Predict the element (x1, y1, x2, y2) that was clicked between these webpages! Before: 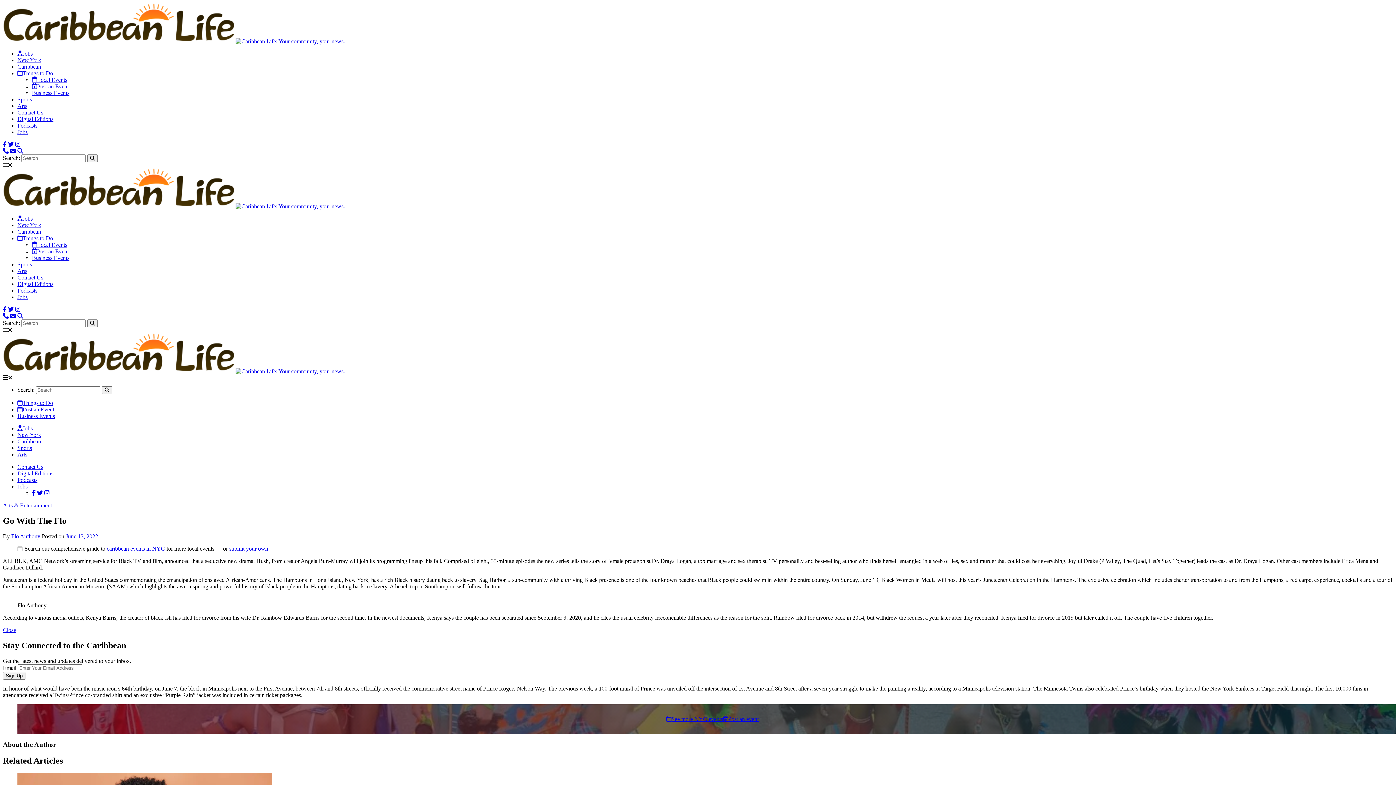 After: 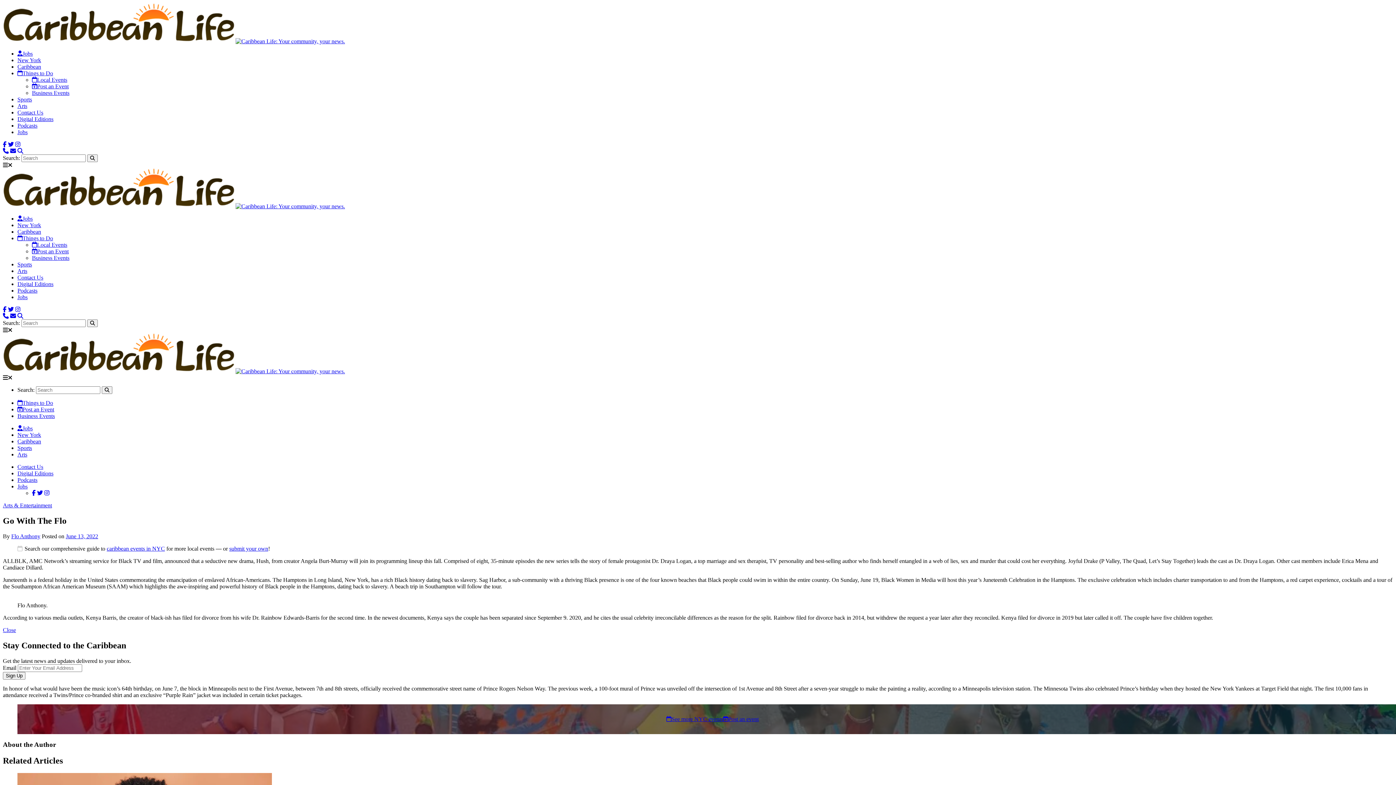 Action: bbox: (2, 141, 6, 147)